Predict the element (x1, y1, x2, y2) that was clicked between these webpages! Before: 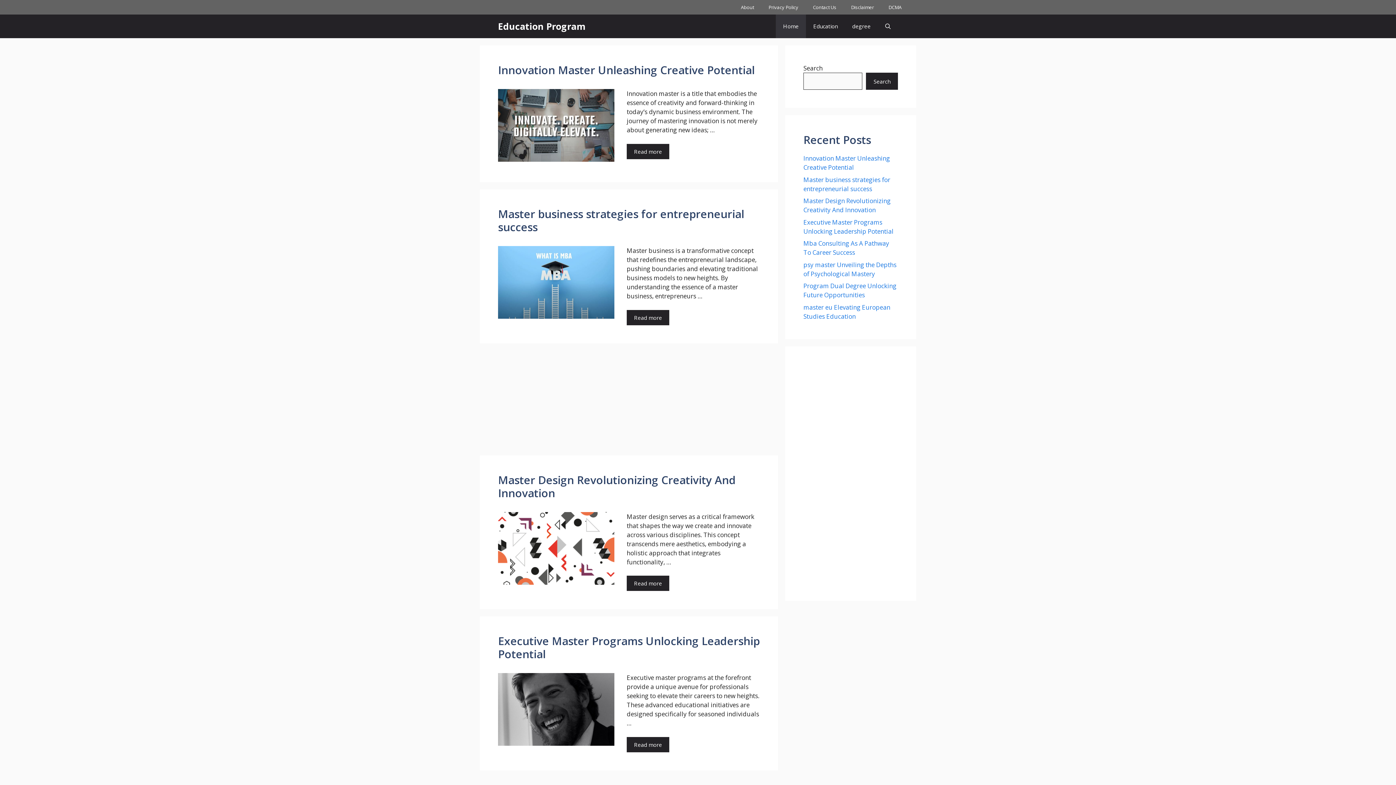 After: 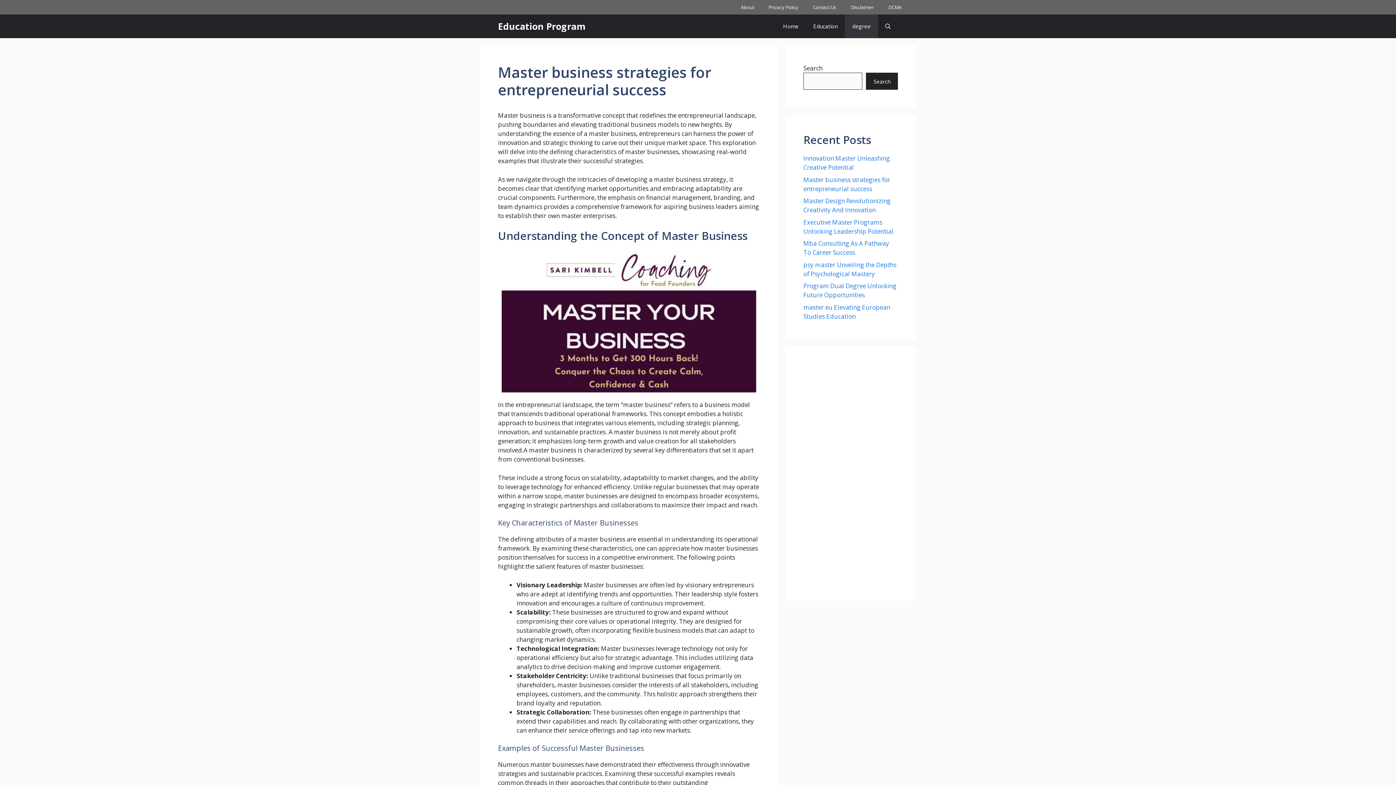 Action: bbox: (626, 310, 669, 325) label: Read more about Master business strategies for entrepreneurial success